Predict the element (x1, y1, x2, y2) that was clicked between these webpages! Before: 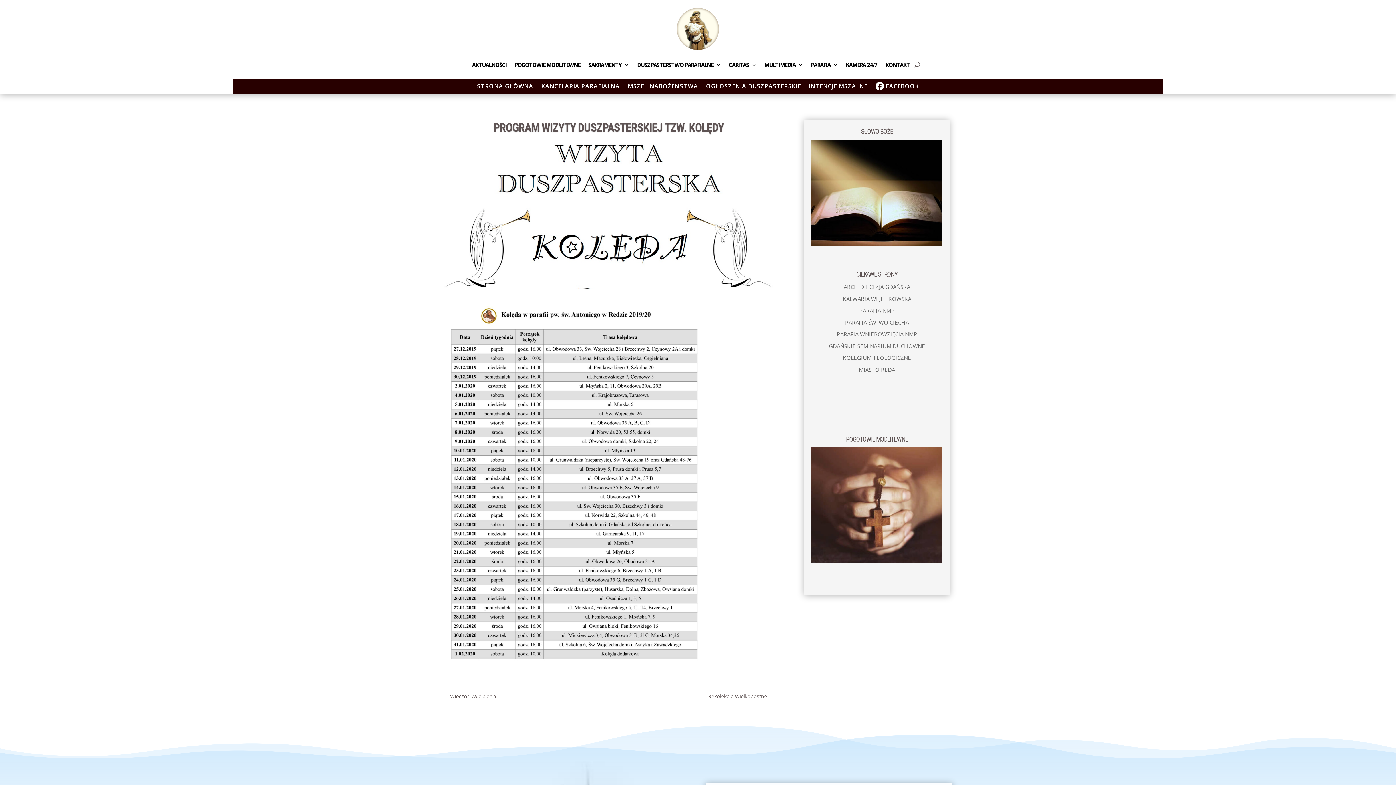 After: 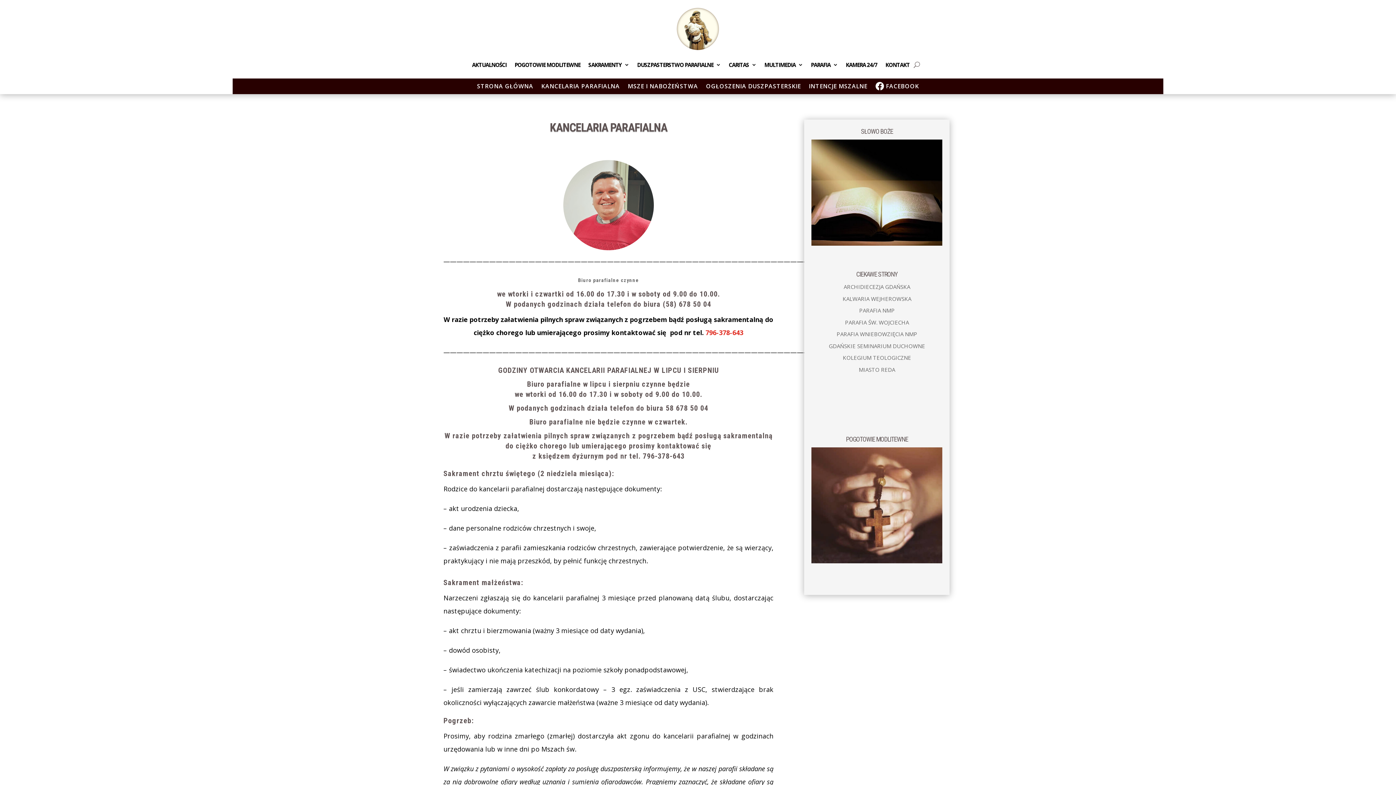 Action: bbox: (885, 50, 910, 78) label: KONTAKT